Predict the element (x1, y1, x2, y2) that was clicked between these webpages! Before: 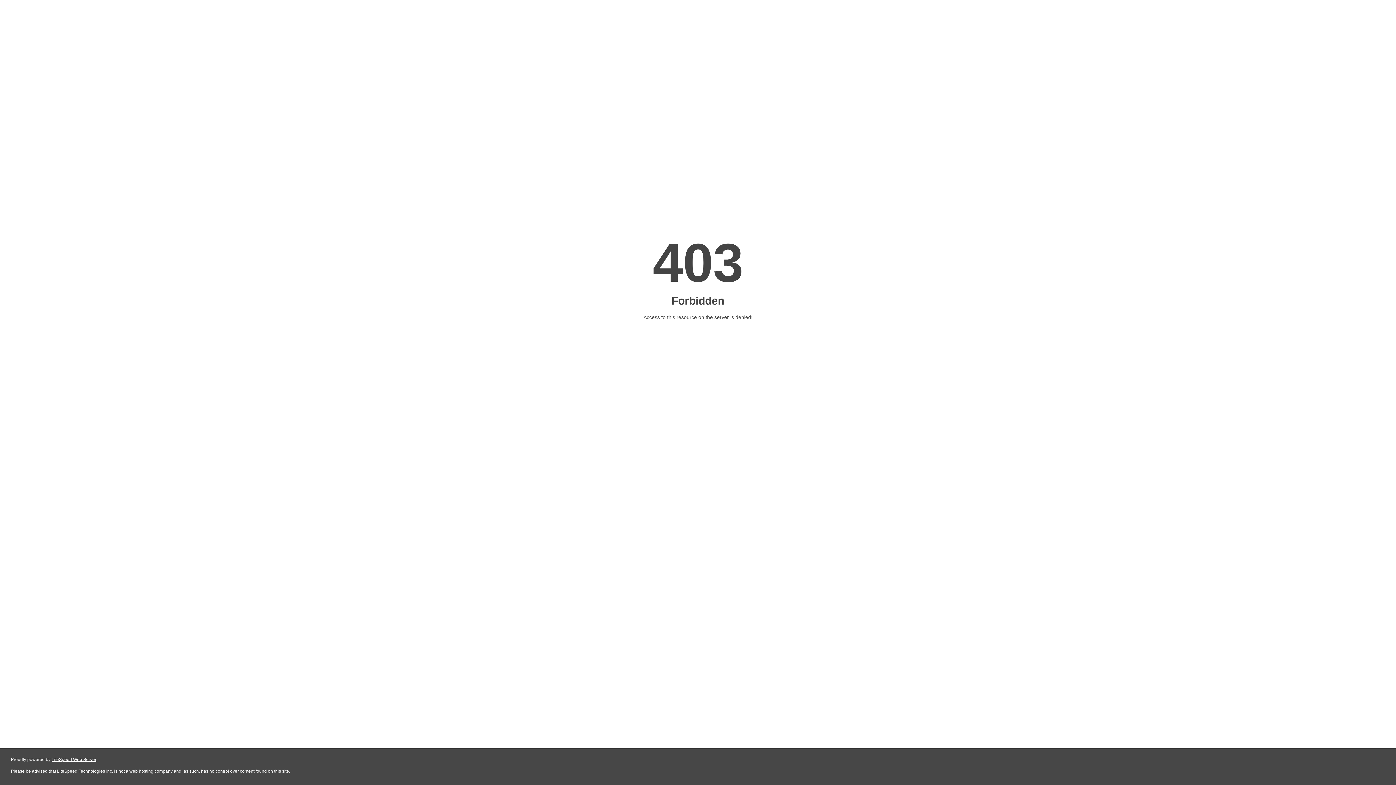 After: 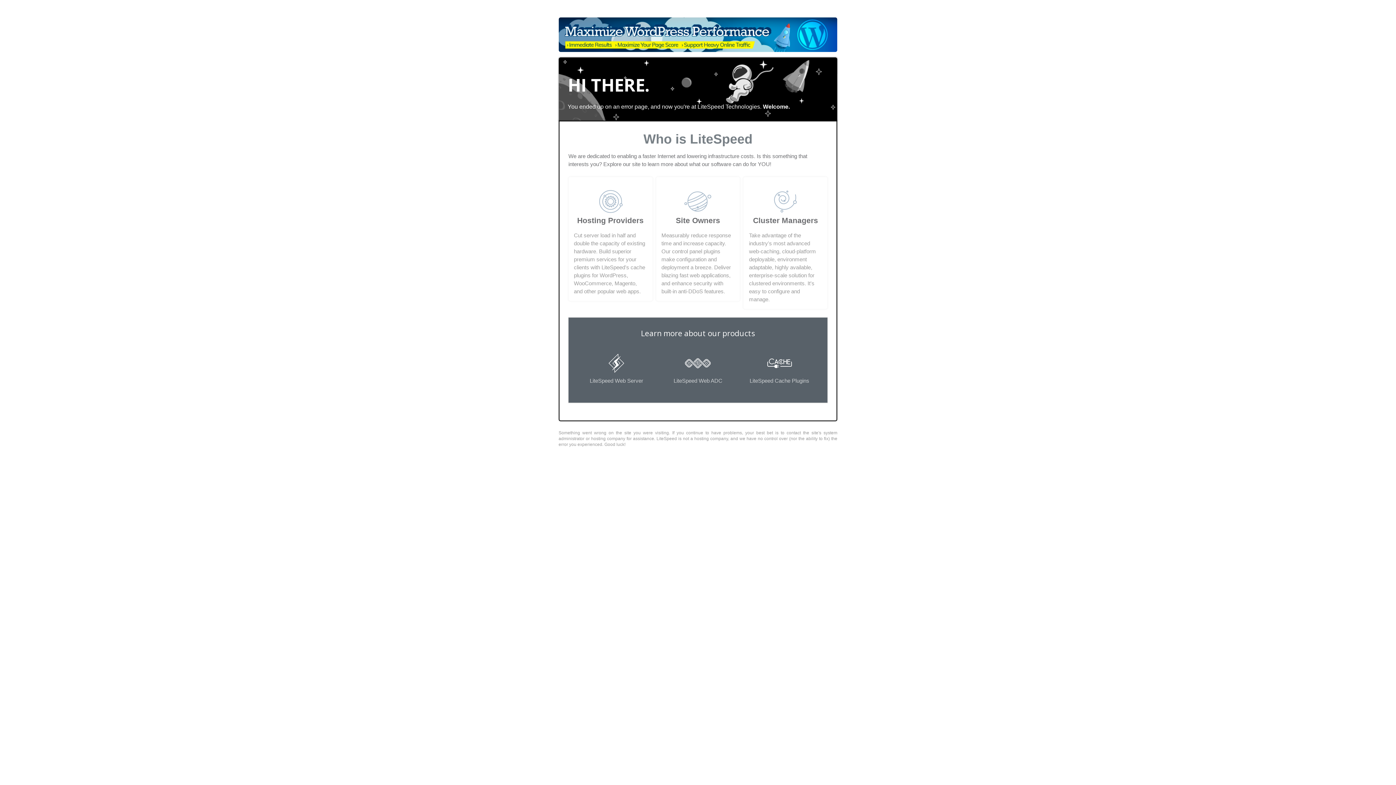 Action: label: LiteSpeed Web Server bbox: (51, 757, 96, 762)